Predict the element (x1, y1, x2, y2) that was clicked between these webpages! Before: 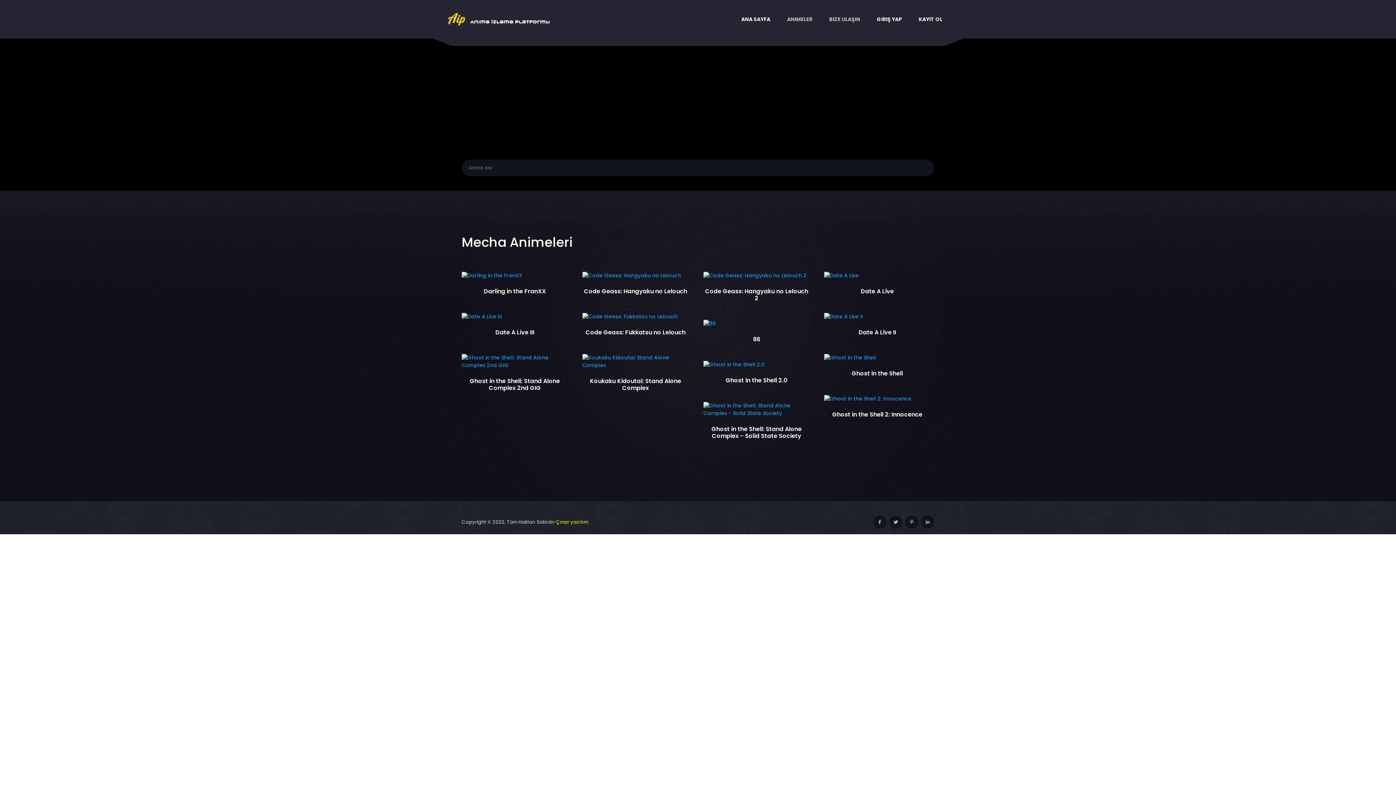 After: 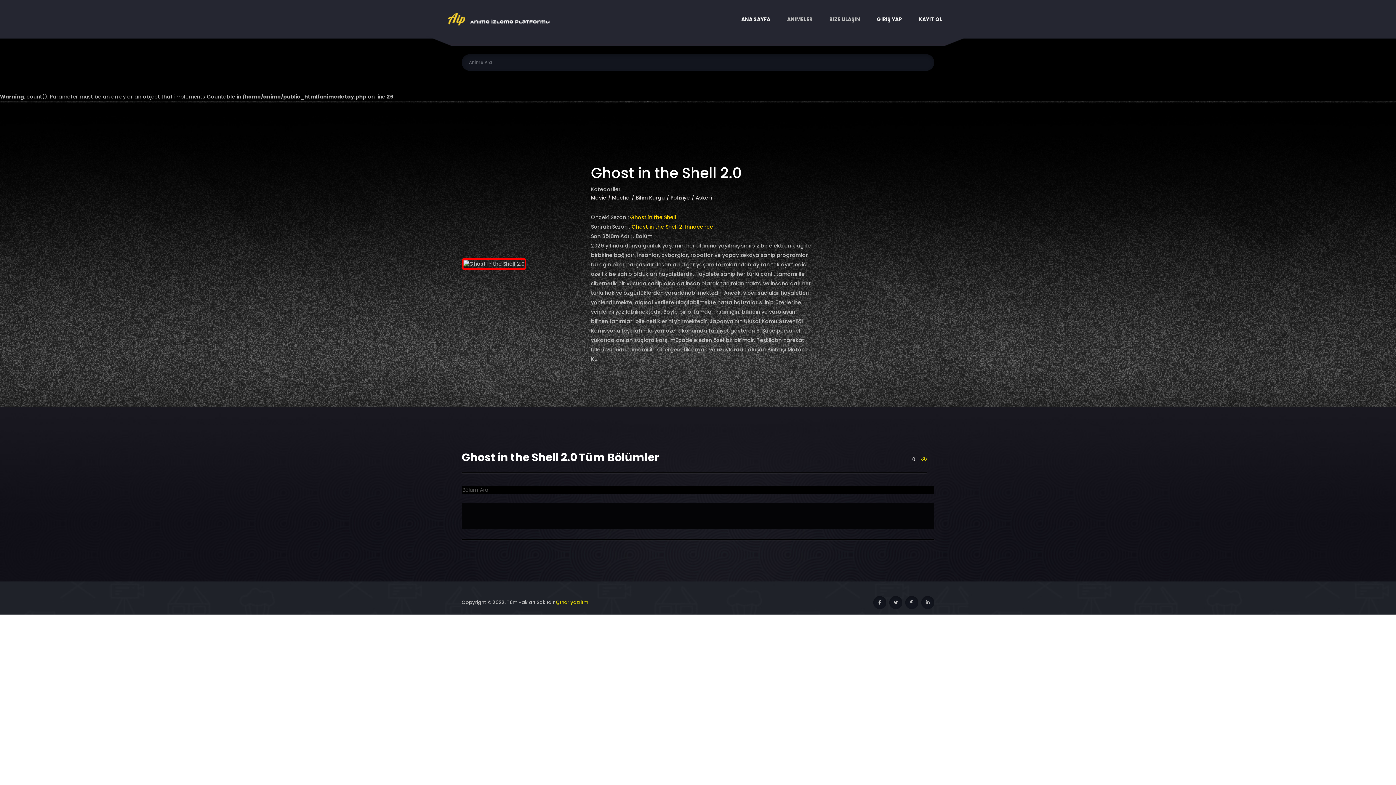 Action: bbox: (703, 361, 813, 384) label: Ghost in the Shell 2.0